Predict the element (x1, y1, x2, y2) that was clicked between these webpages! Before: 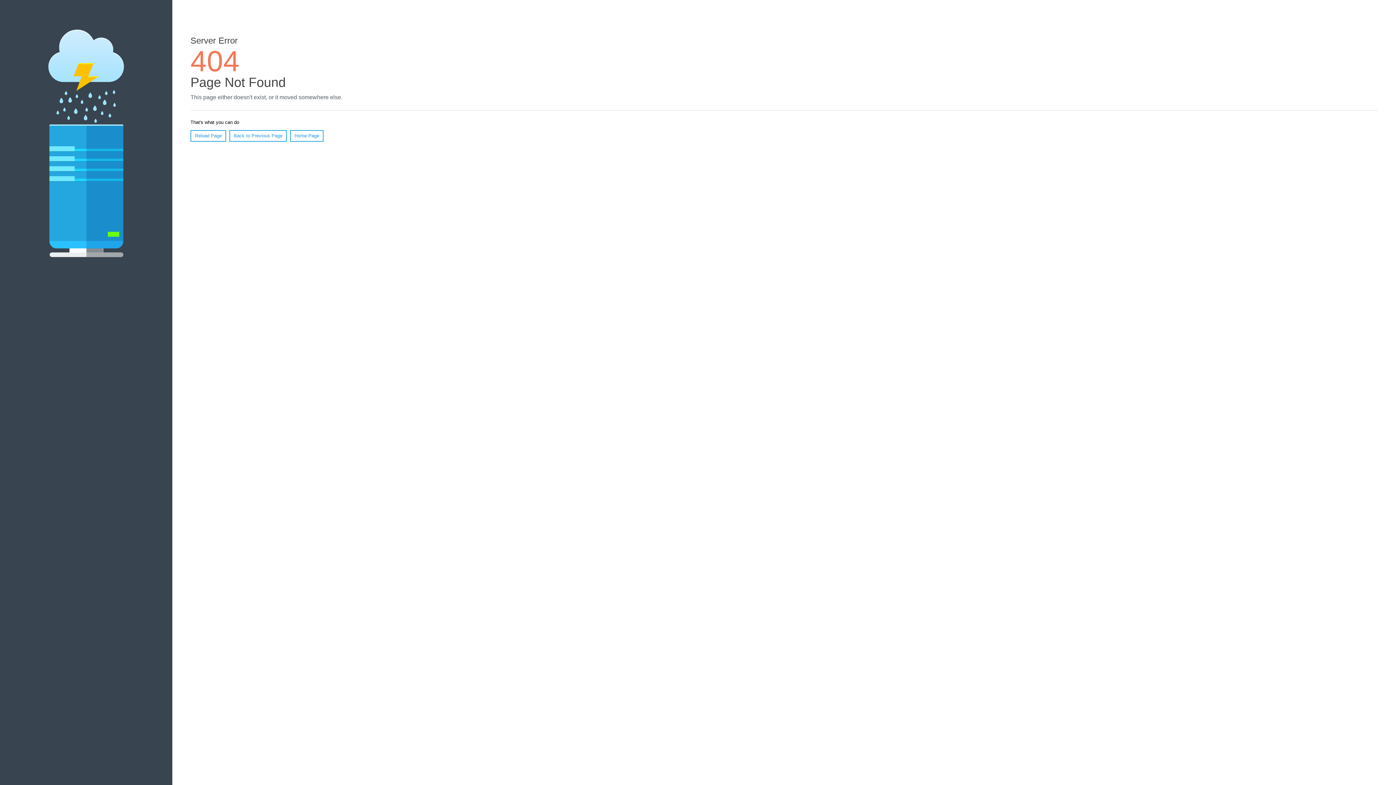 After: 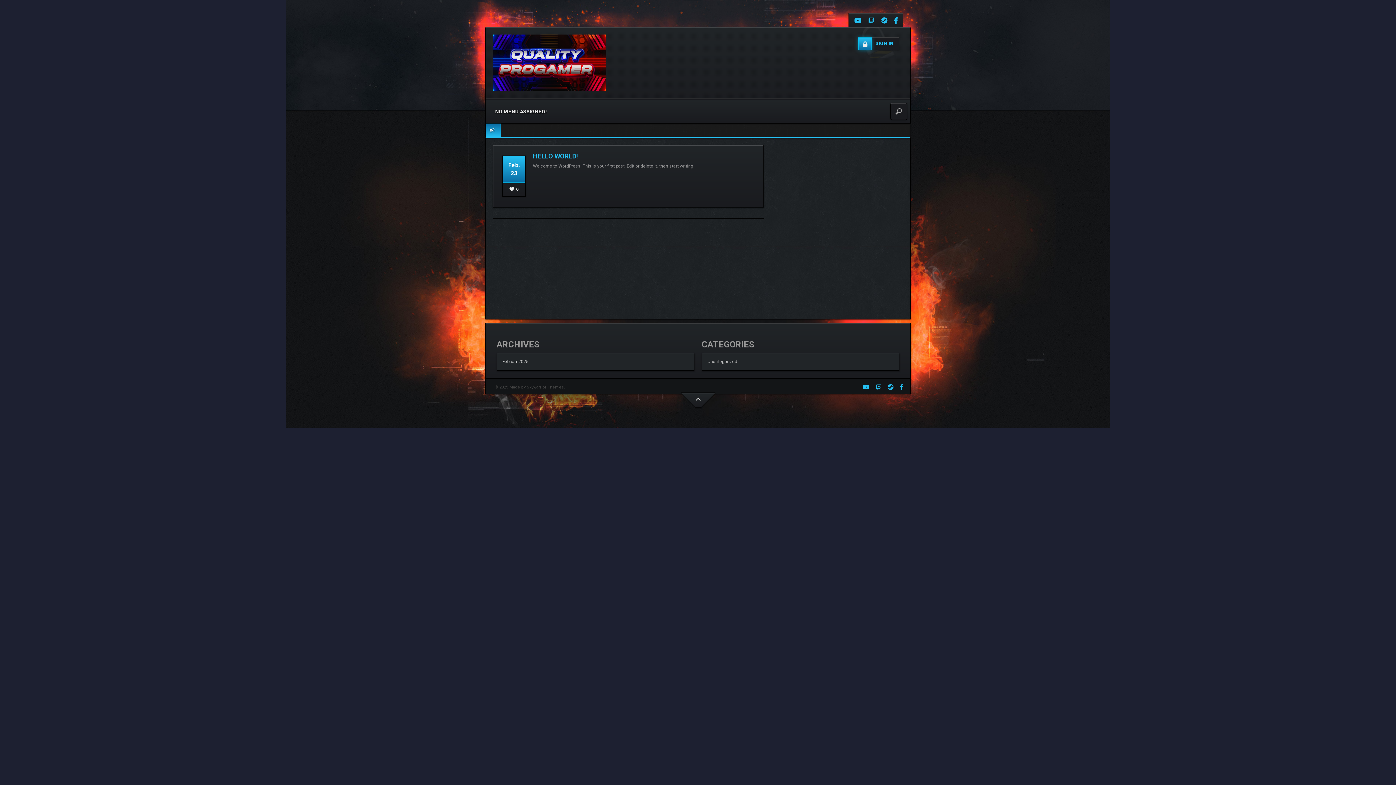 Action: bbox: (290, 130, 323, 141) label: Home Page